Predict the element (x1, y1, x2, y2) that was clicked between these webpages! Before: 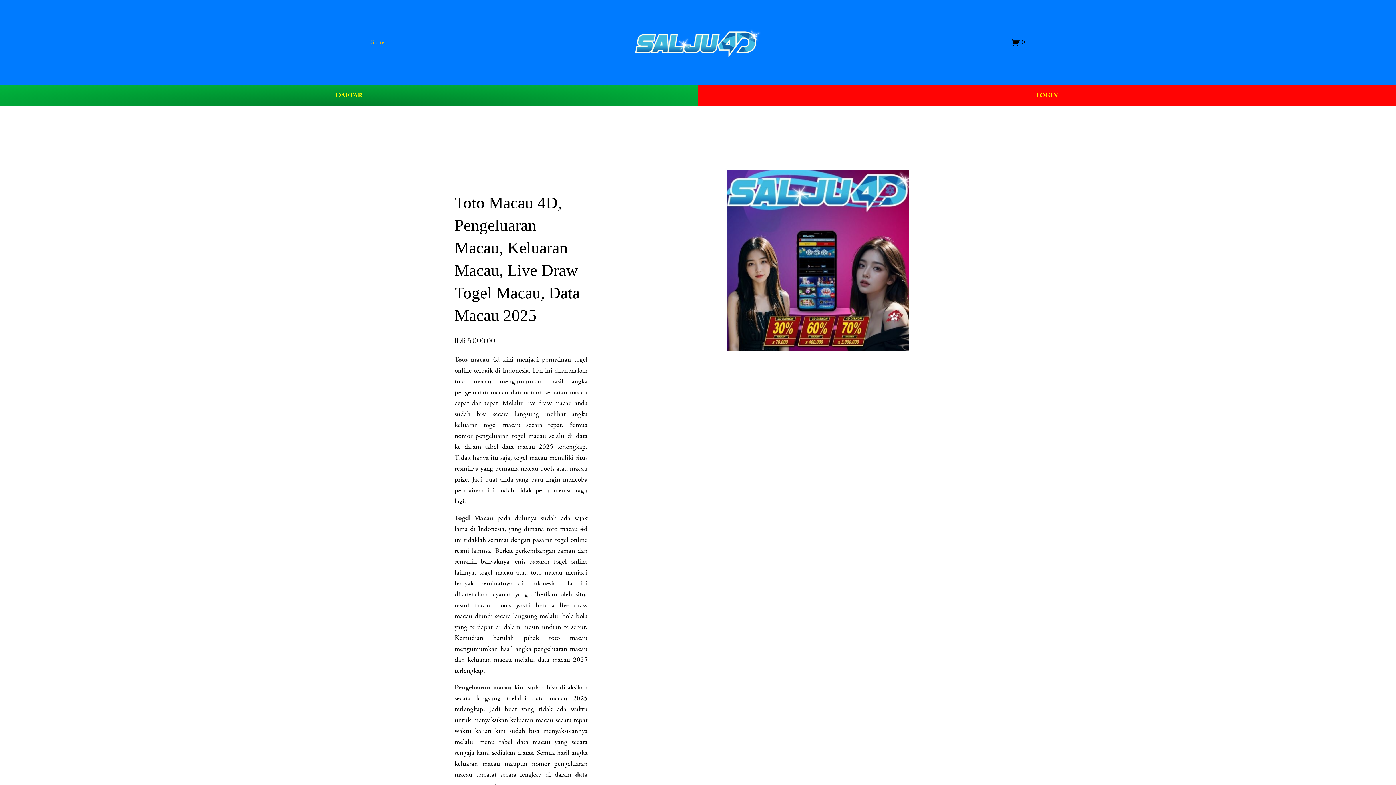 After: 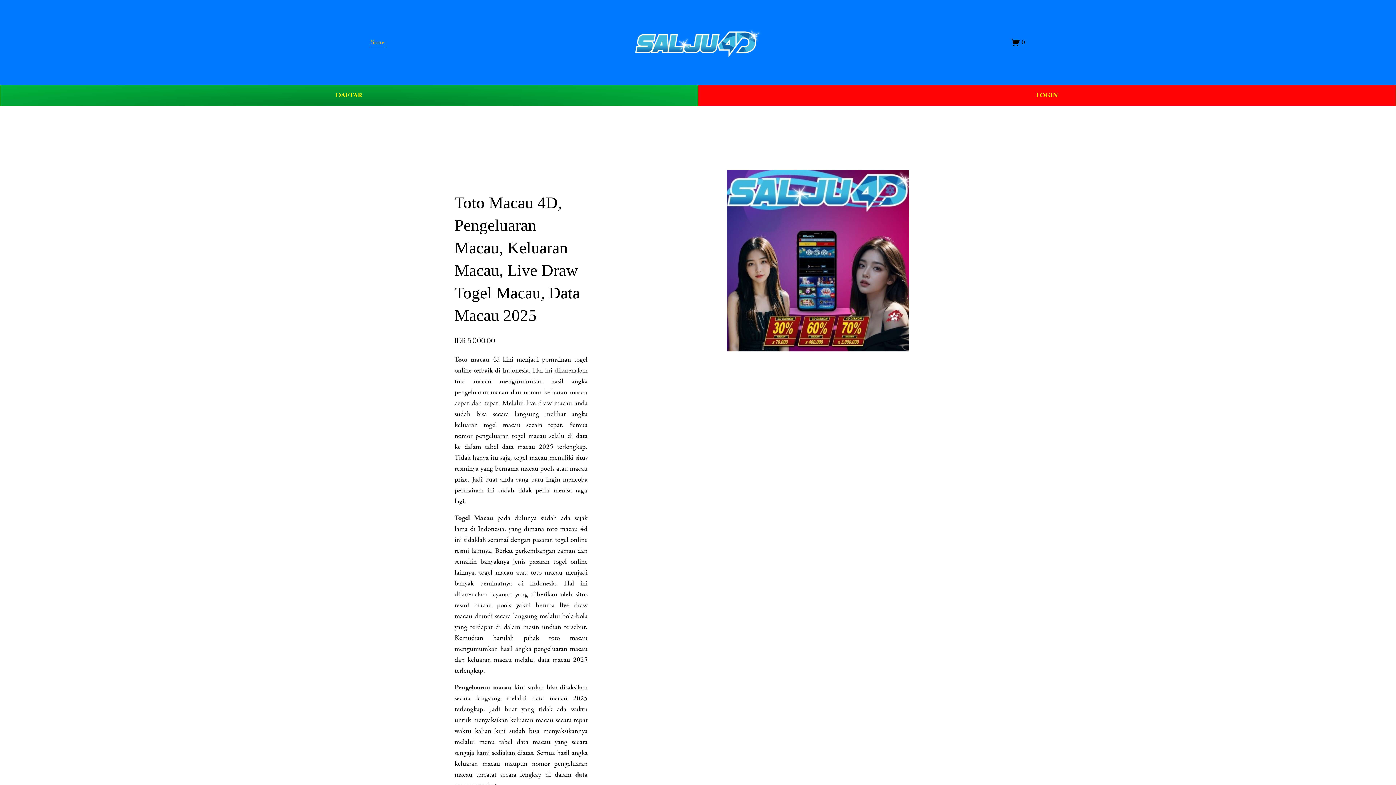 Action: bbox: (635, 27, 762, 57)